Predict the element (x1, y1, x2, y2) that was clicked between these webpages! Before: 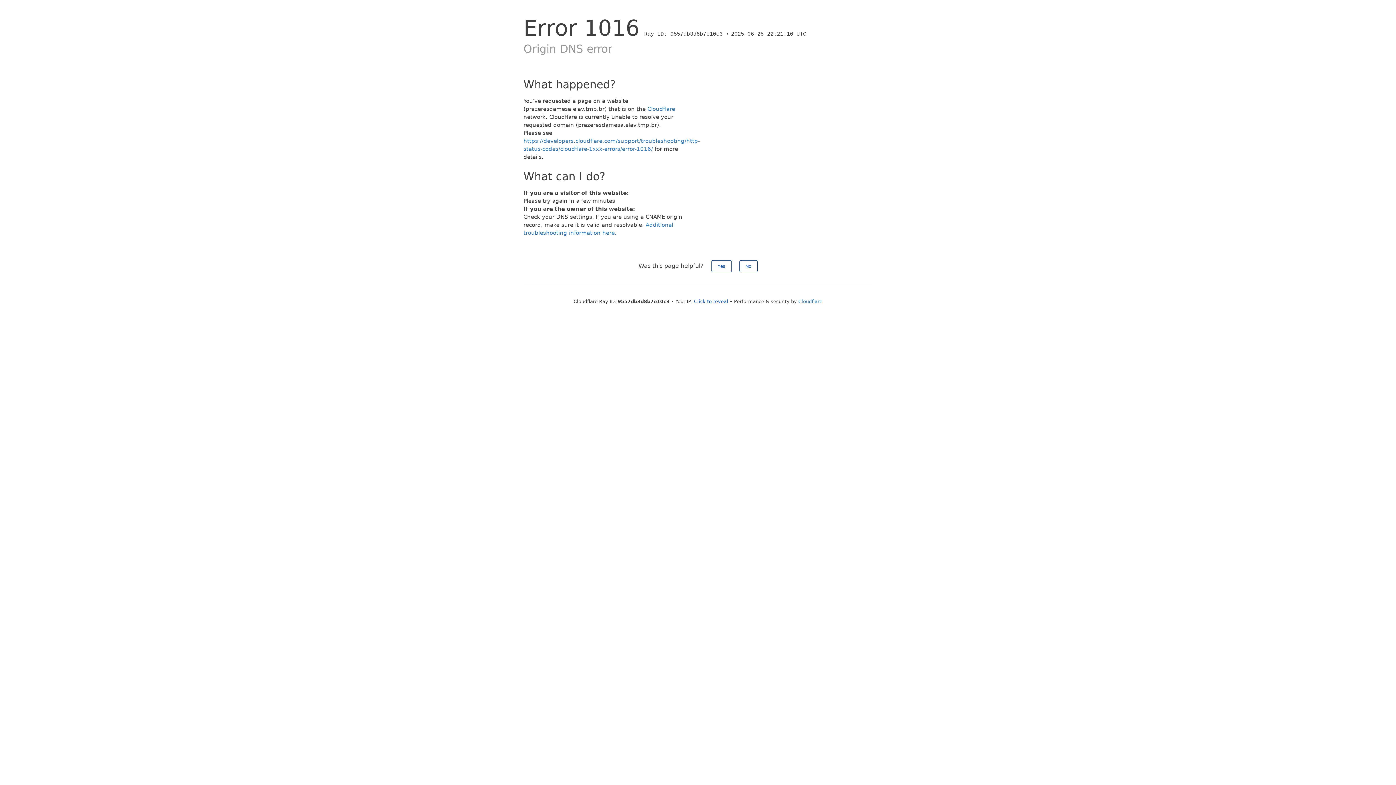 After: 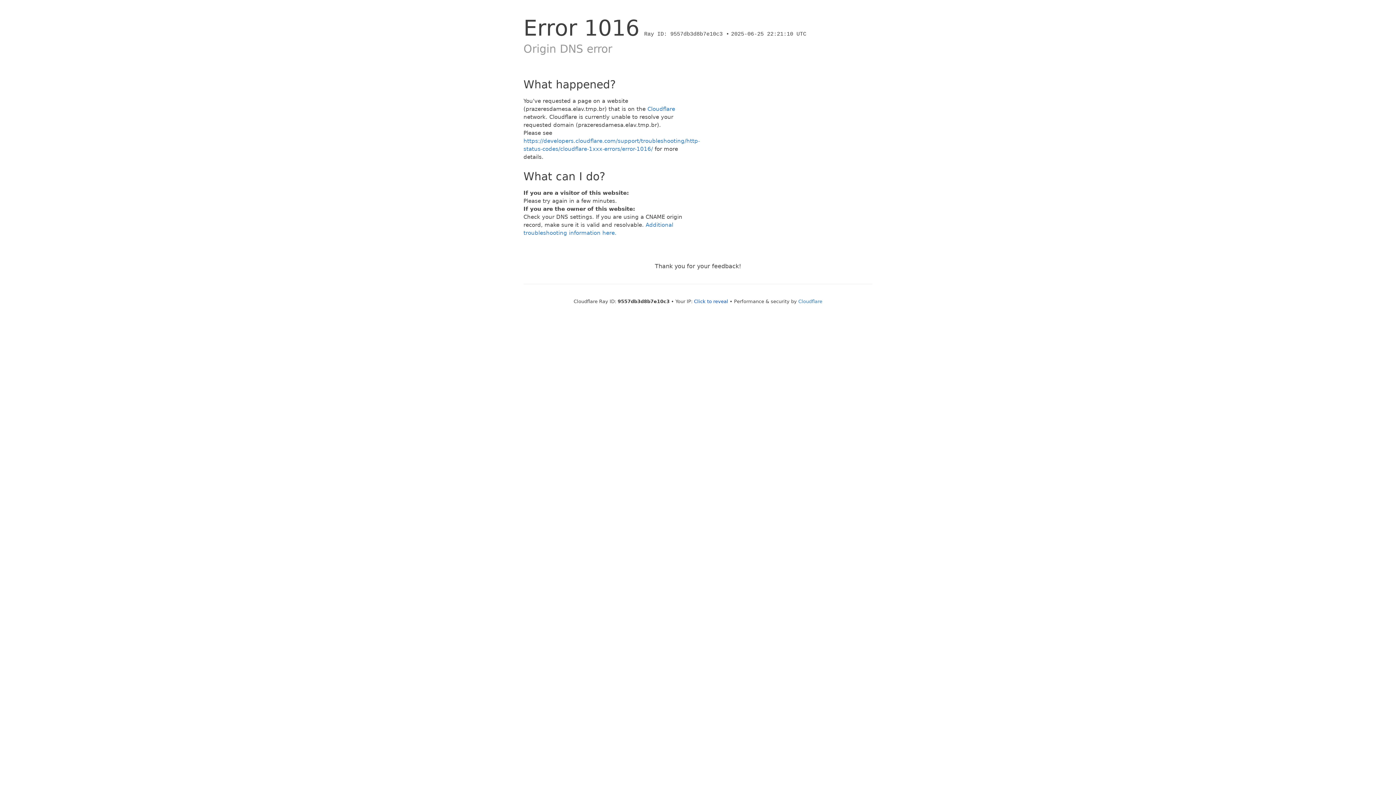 Action: label: No bbox: (739, 260, 757, 272)